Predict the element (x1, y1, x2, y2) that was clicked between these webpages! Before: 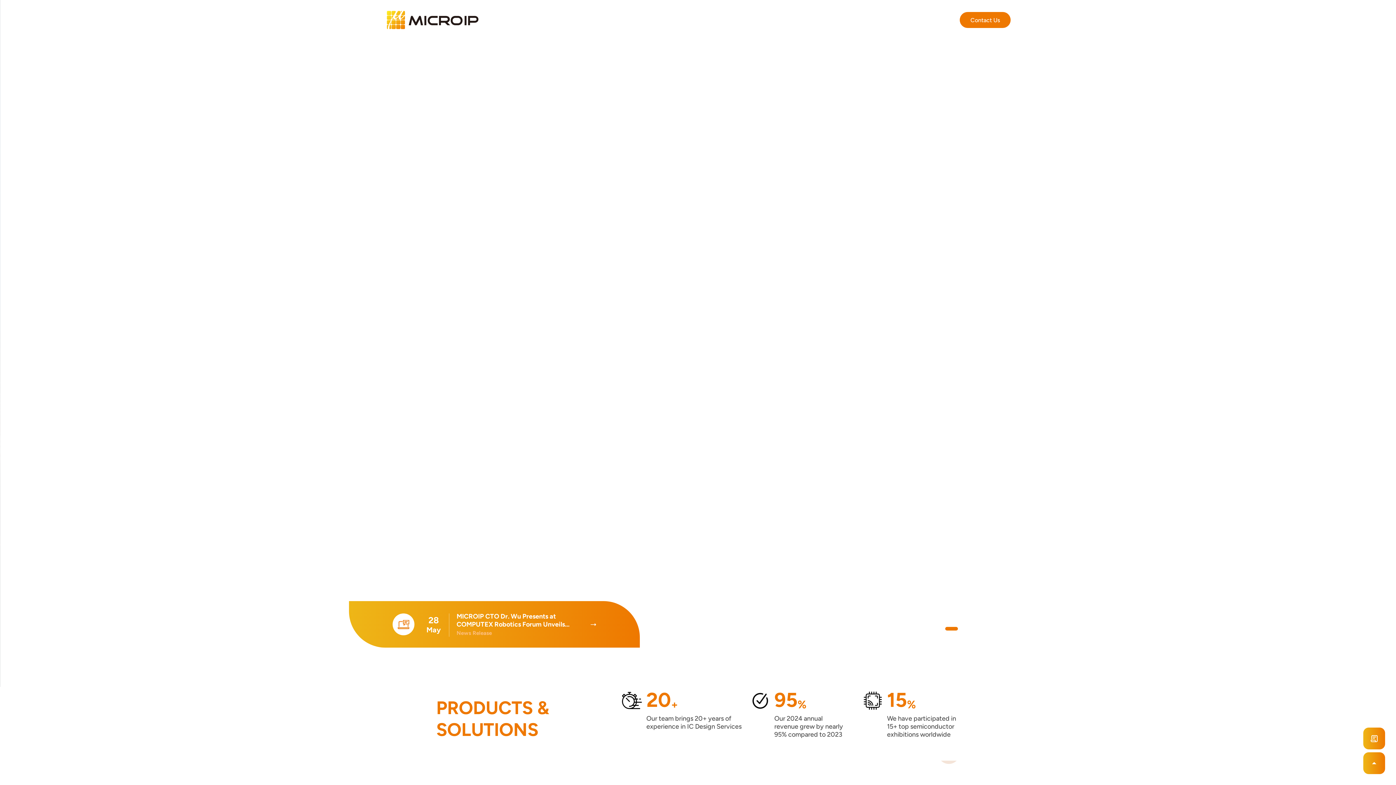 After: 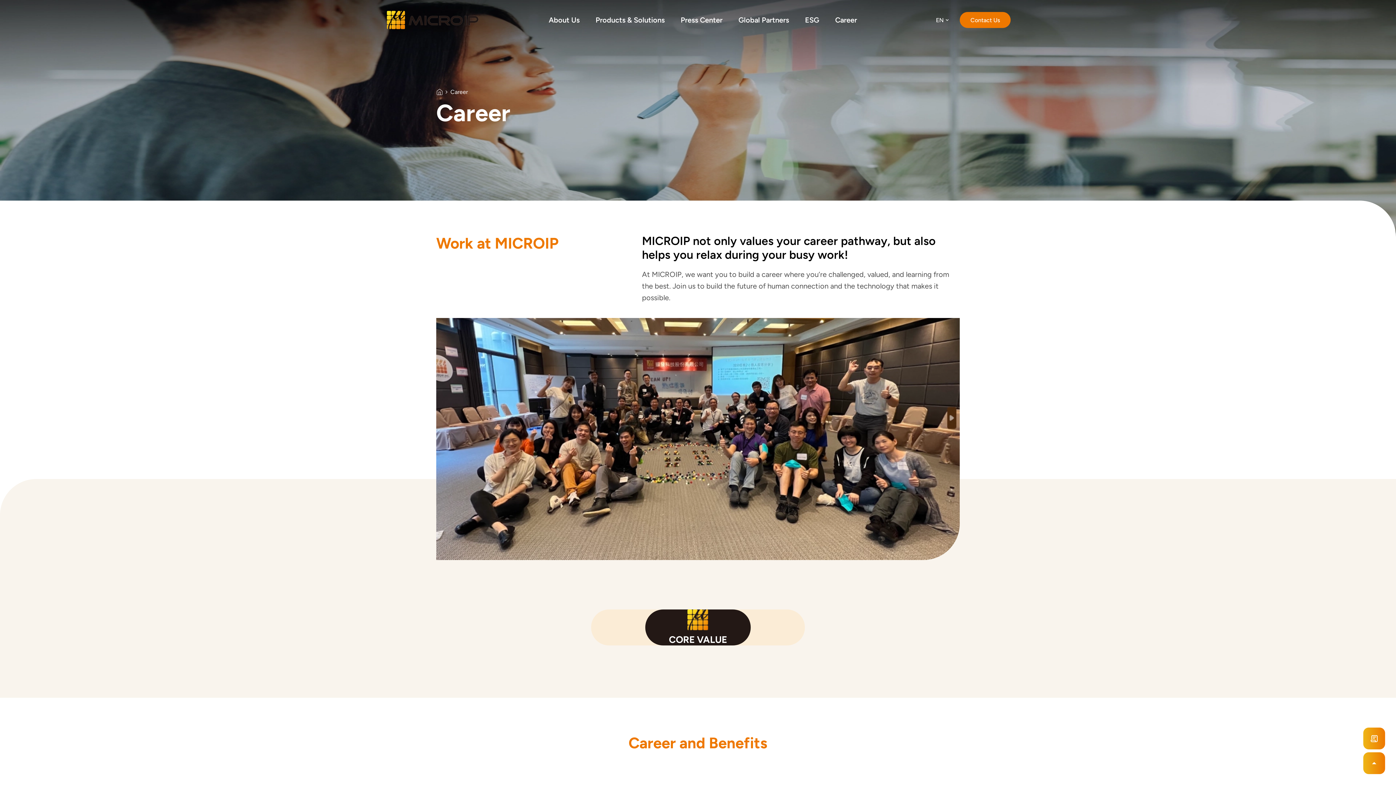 Action: label: Career bbox: (831, 0, 870, 40)